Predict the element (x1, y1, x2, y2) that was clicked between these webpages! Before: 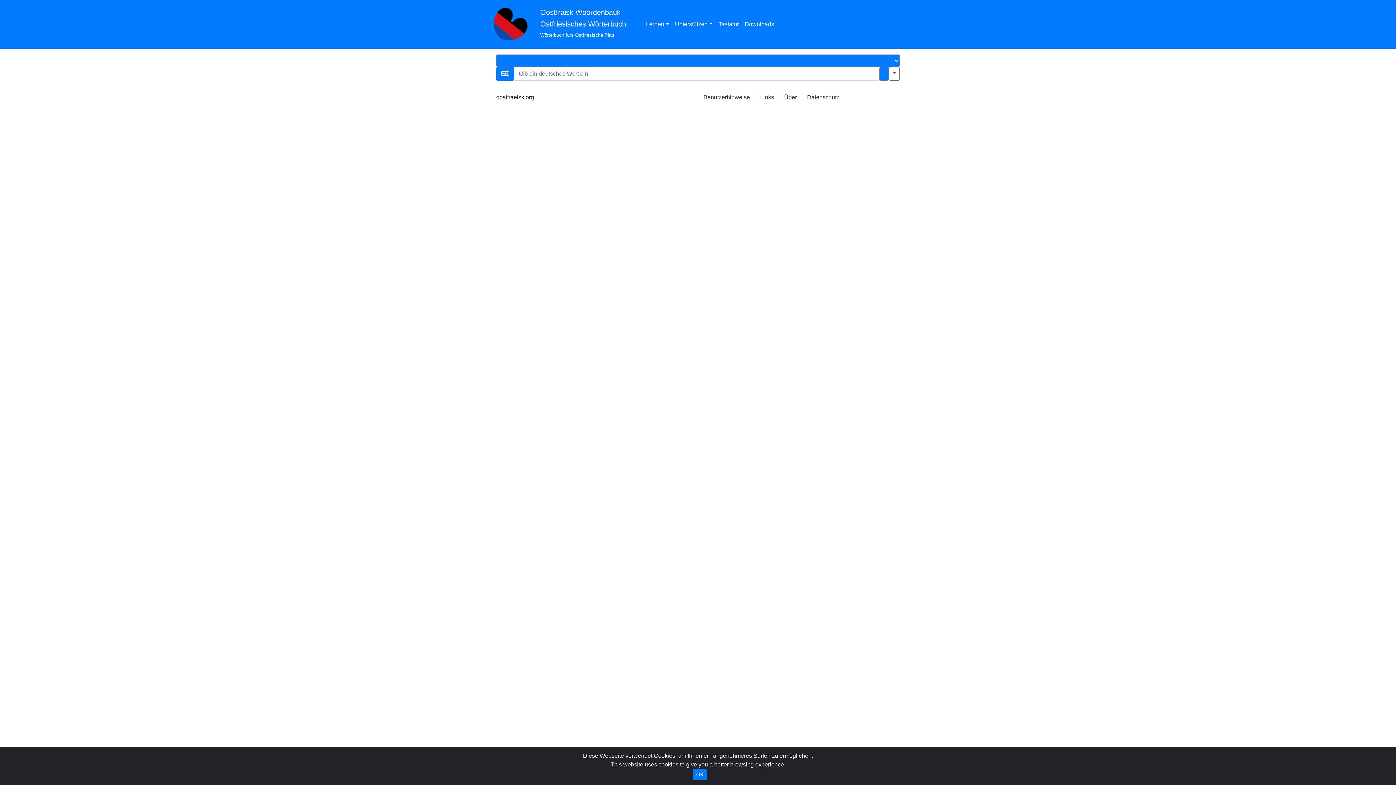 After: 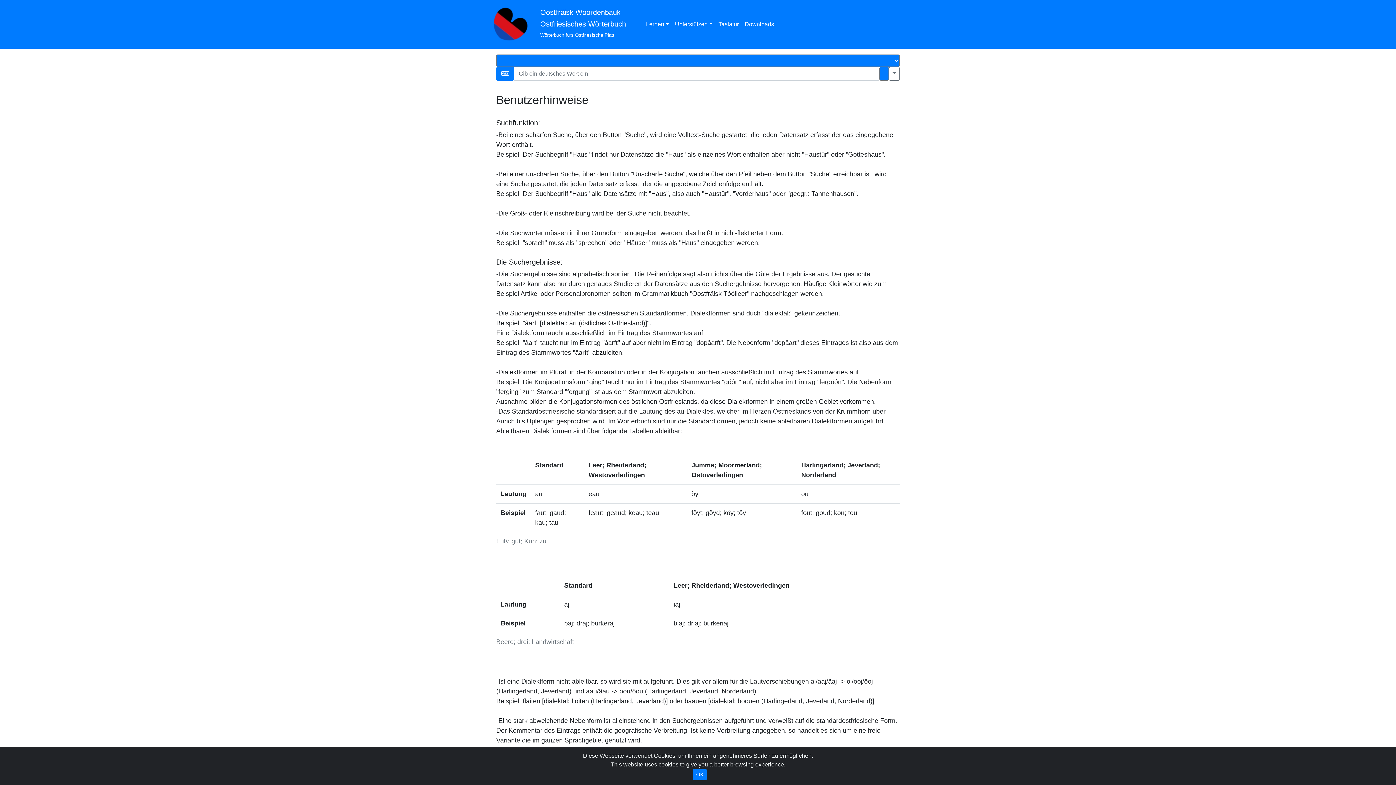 Action: label: Benutzerhinweise bbox: (703, 94, 750, 100)